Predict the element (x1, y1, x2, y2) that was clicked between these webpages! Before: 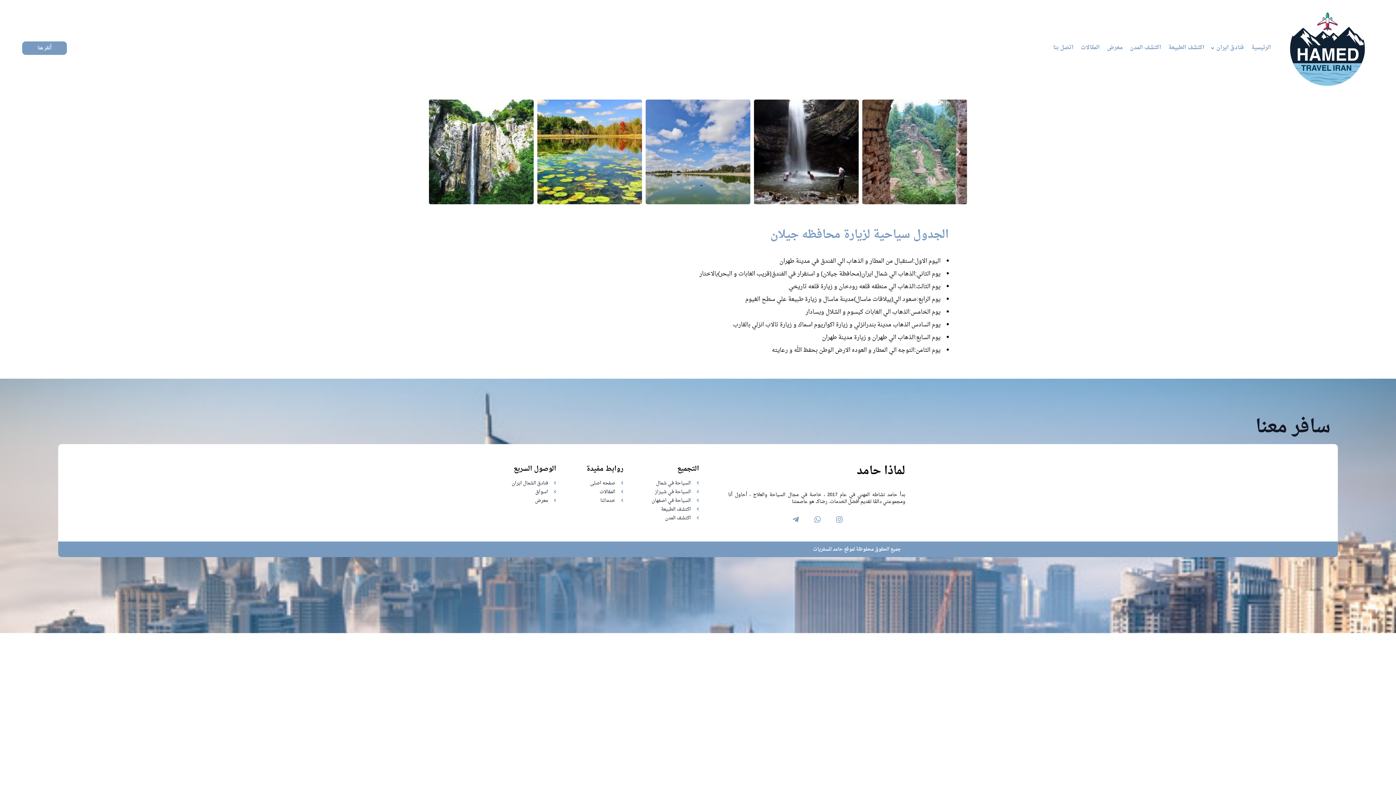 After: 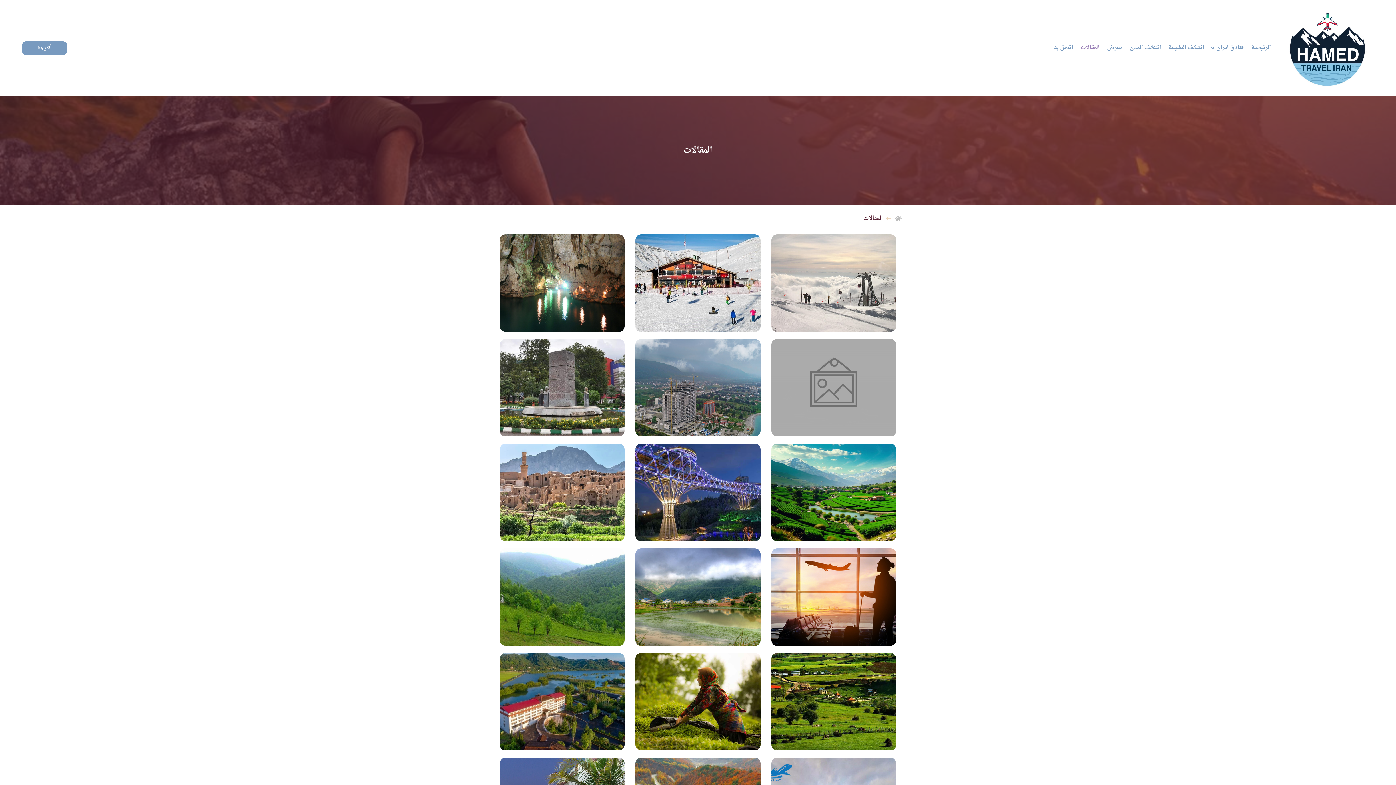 Action: label: المقالات bbox: (599, 488, 623, 495)